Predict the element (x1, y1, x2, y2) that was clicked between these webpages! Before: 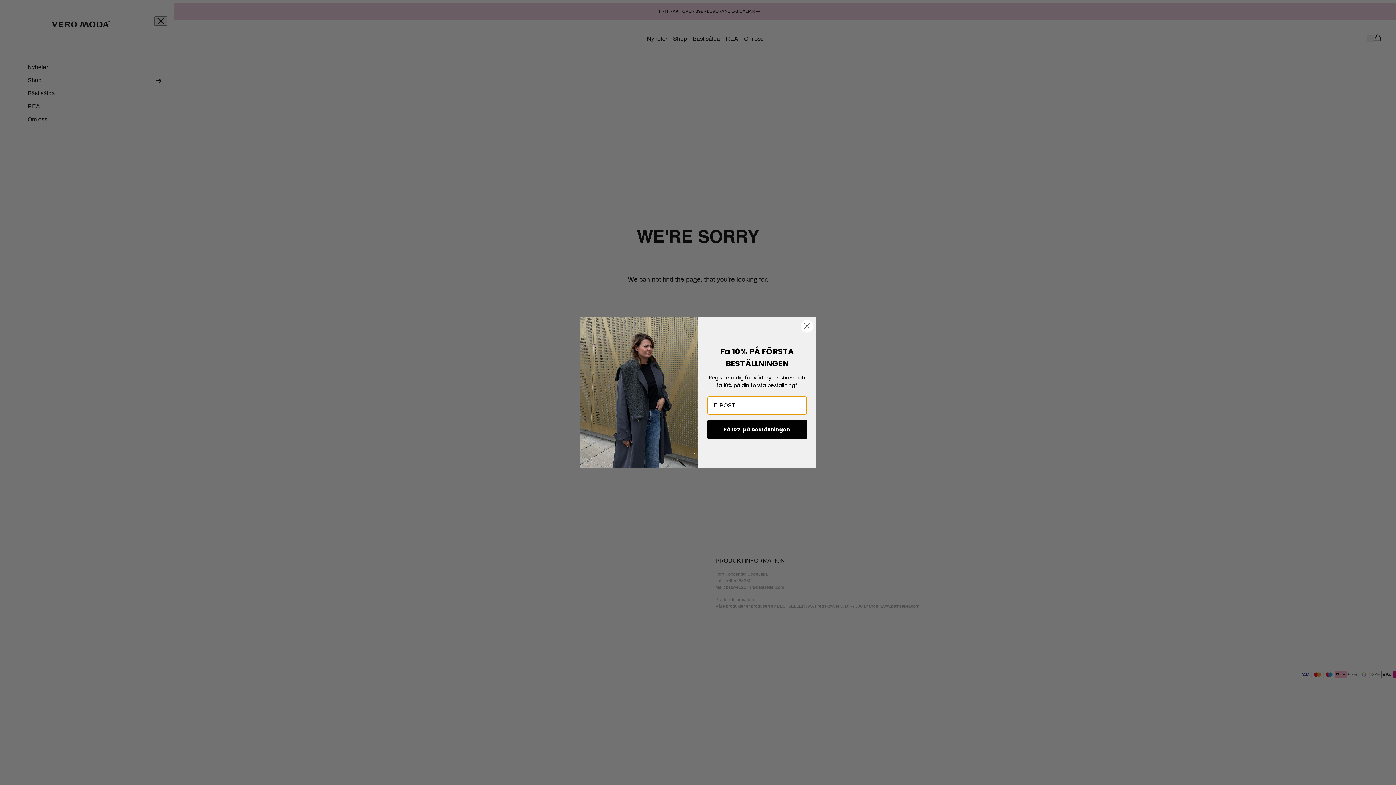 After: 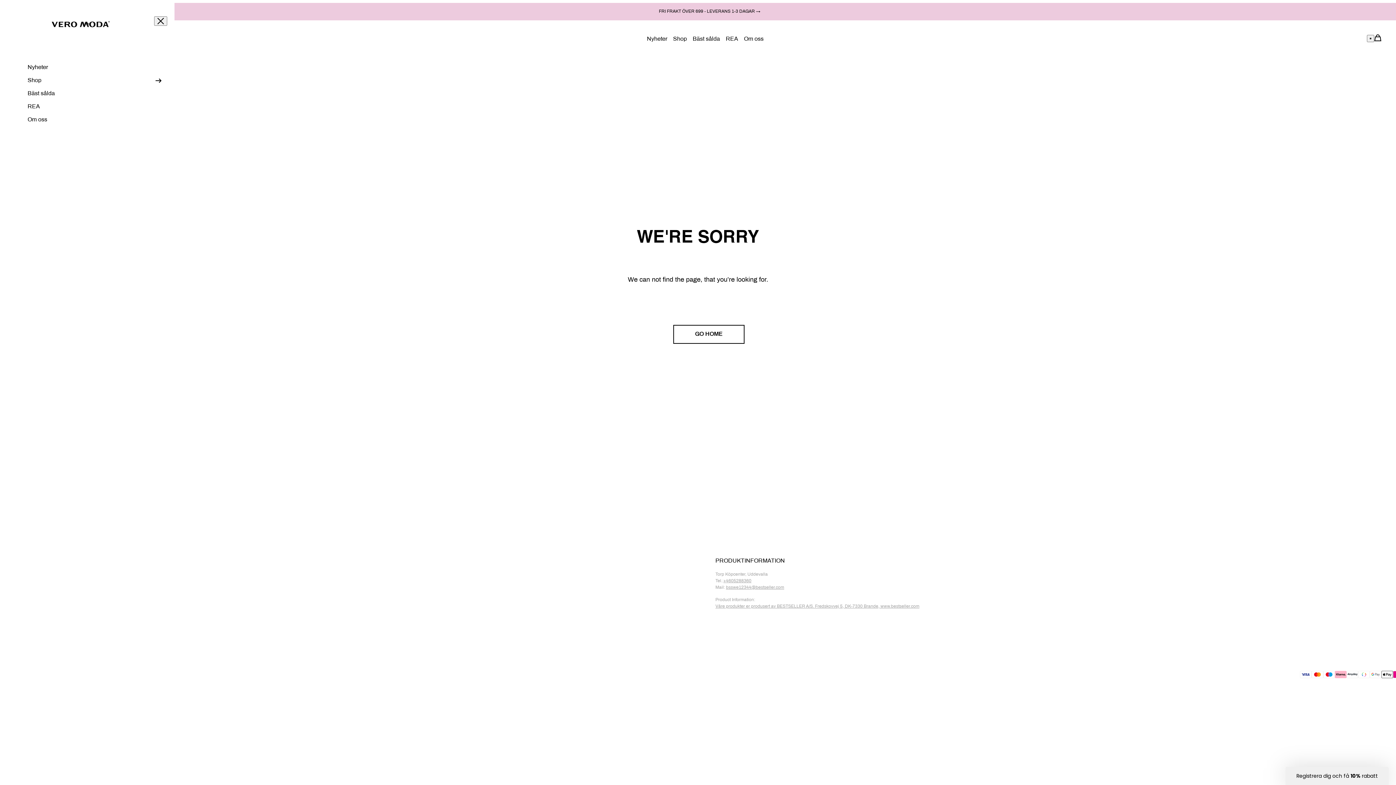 Action: bbox: (800, 320, 813, 332) label: Close dialog